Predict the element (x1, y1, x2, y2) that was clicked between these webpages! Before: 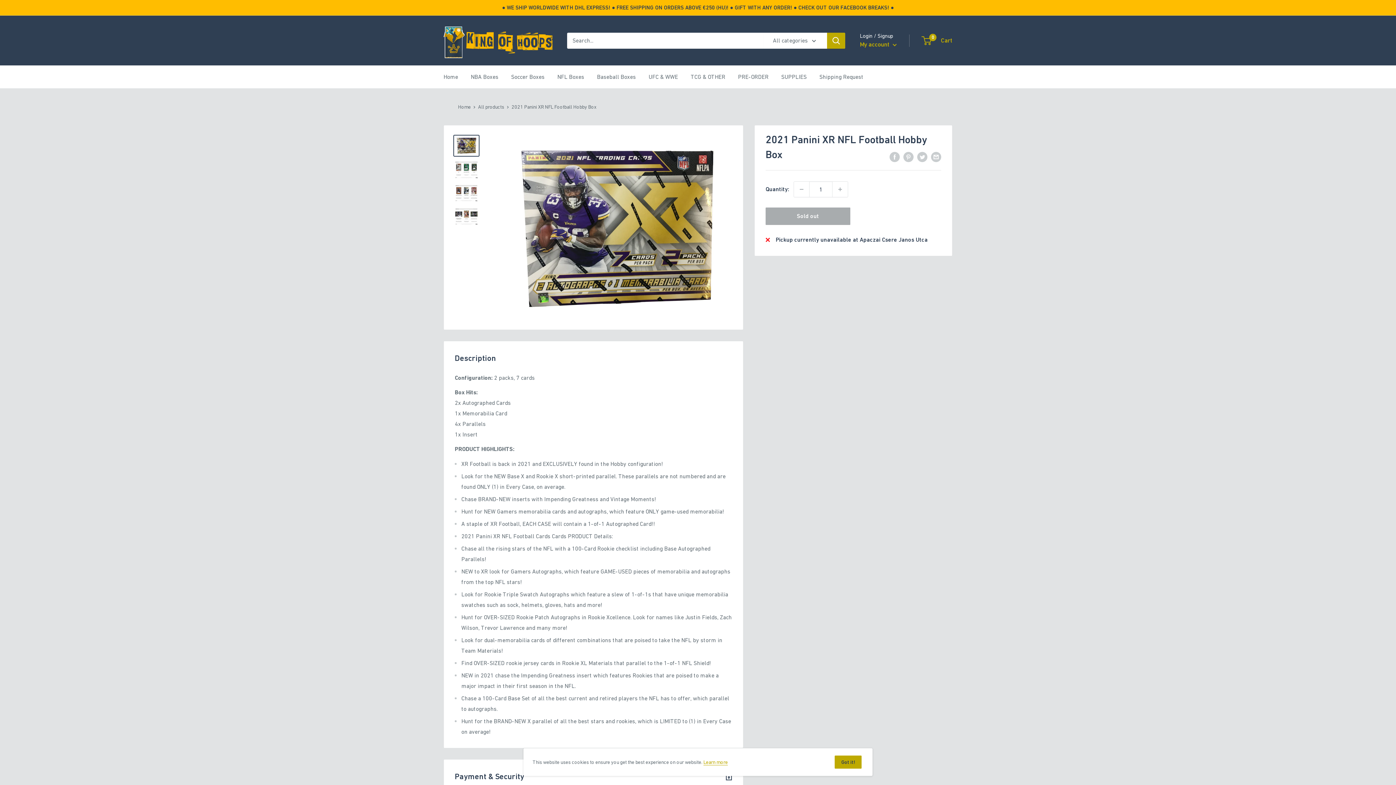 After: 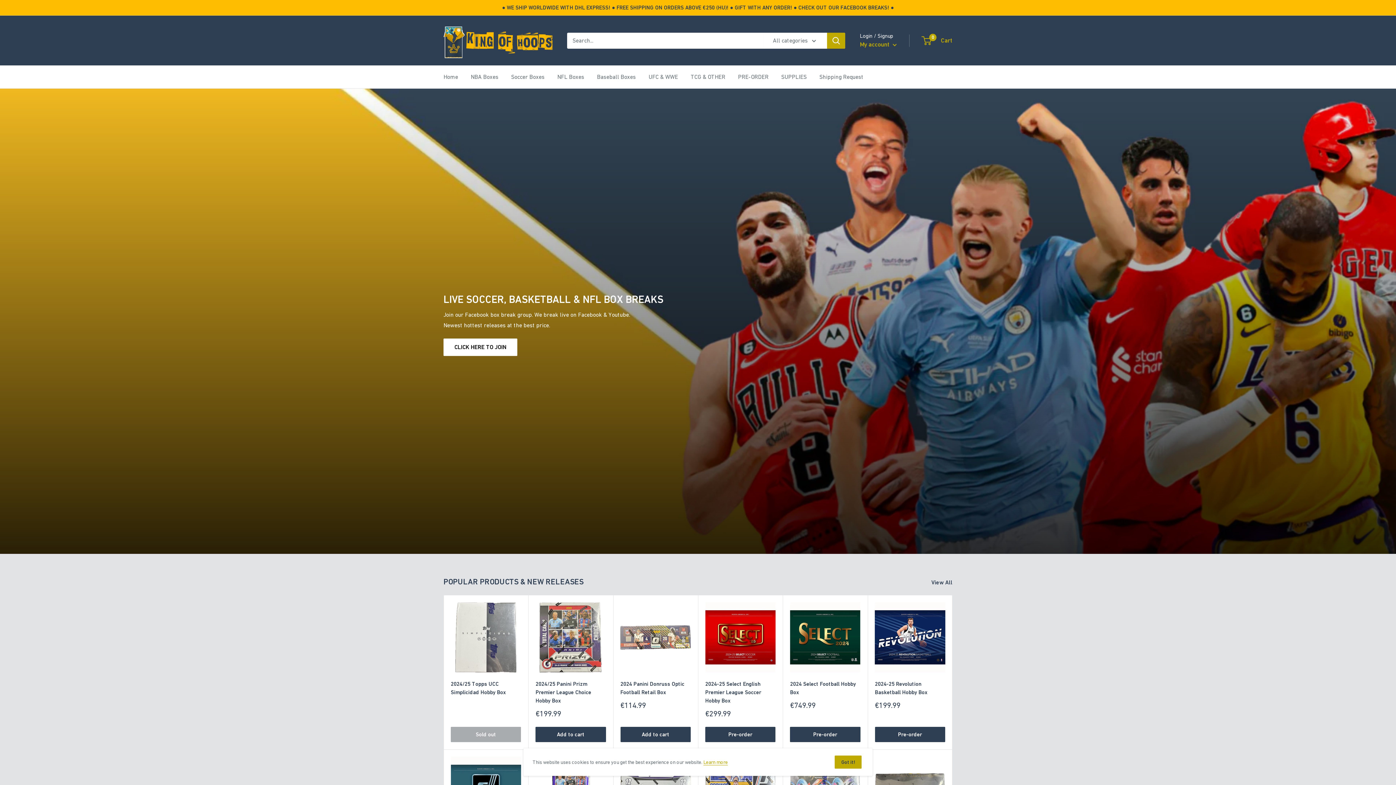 Action: bbox: (458, 104, 470, 109) label: Home